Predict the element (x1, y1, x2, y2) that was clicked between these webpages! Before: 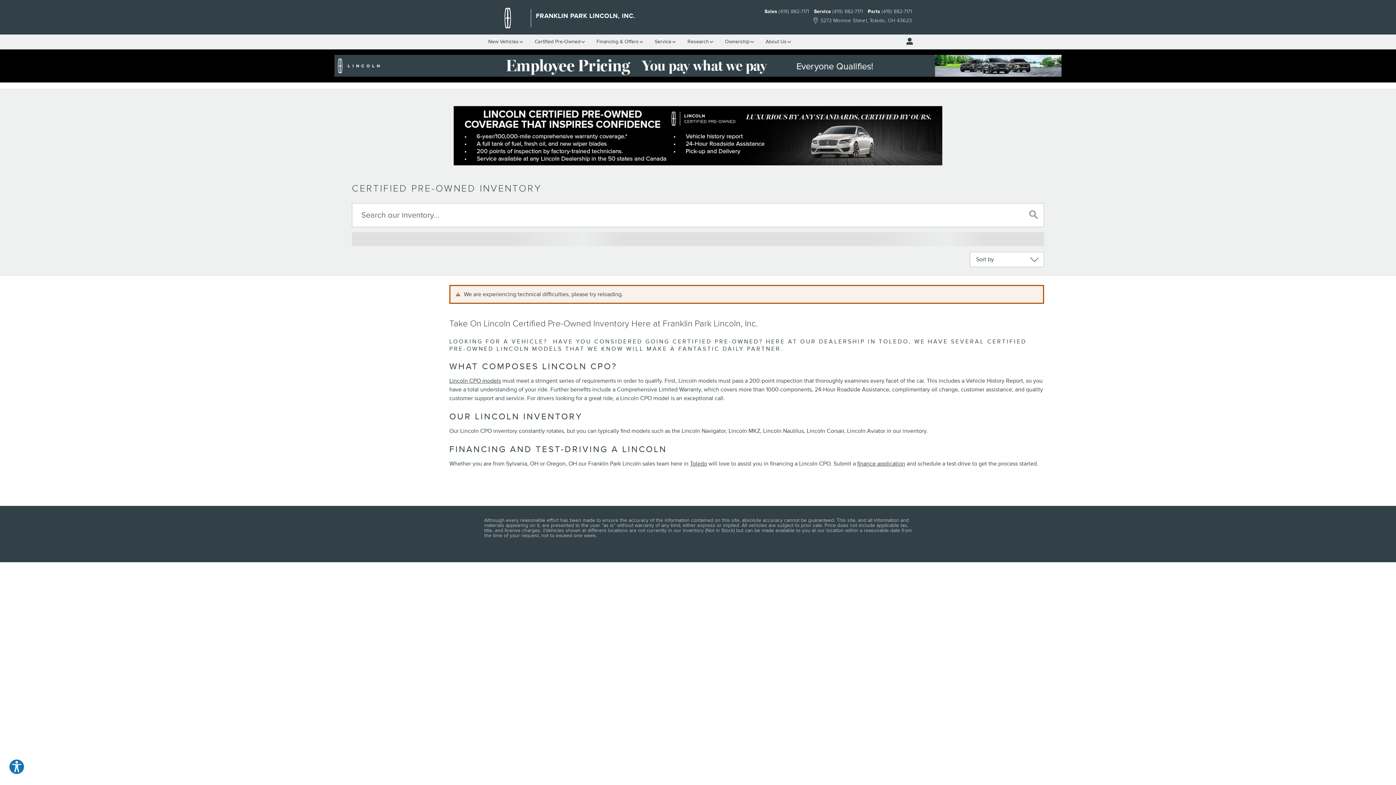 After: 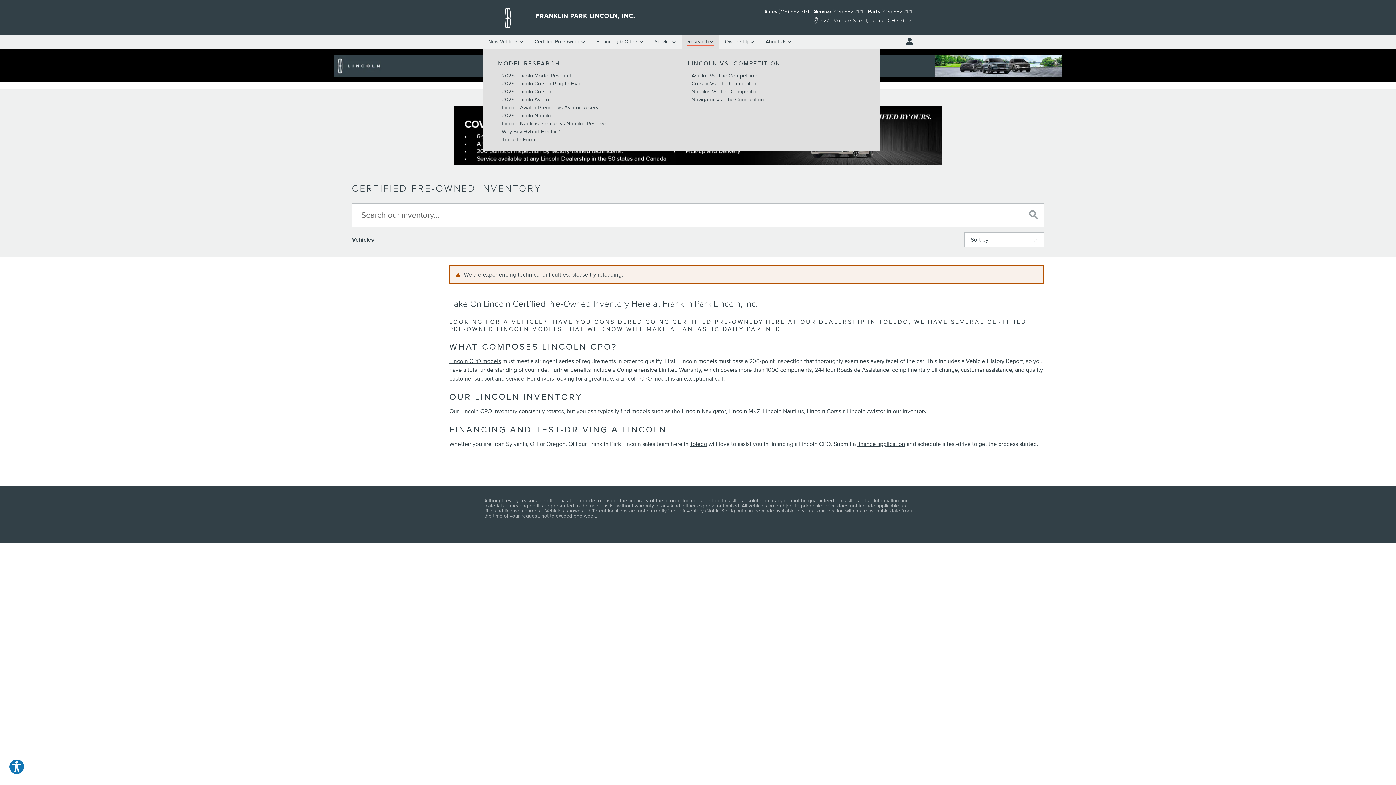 Action: label: Research bbox: (682, 44, 719, 58)